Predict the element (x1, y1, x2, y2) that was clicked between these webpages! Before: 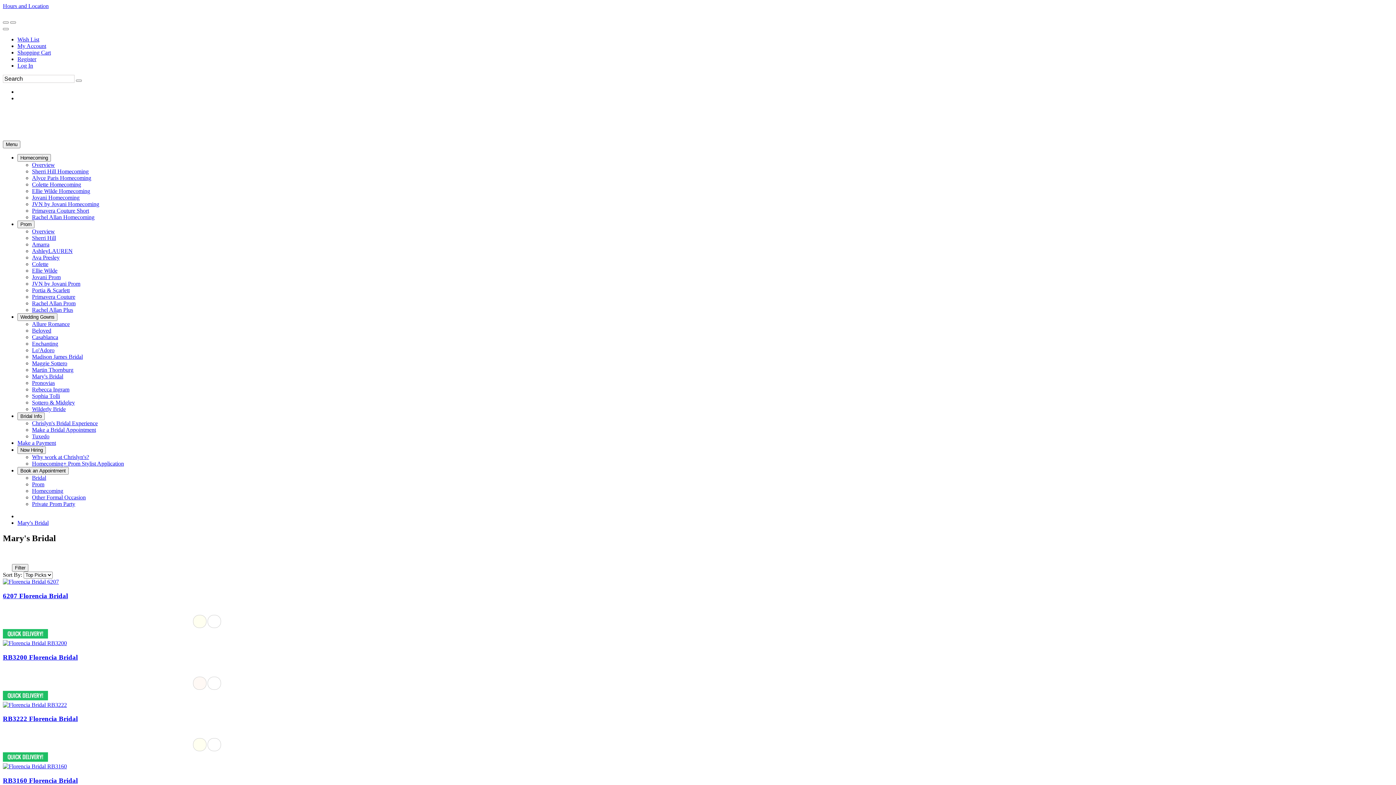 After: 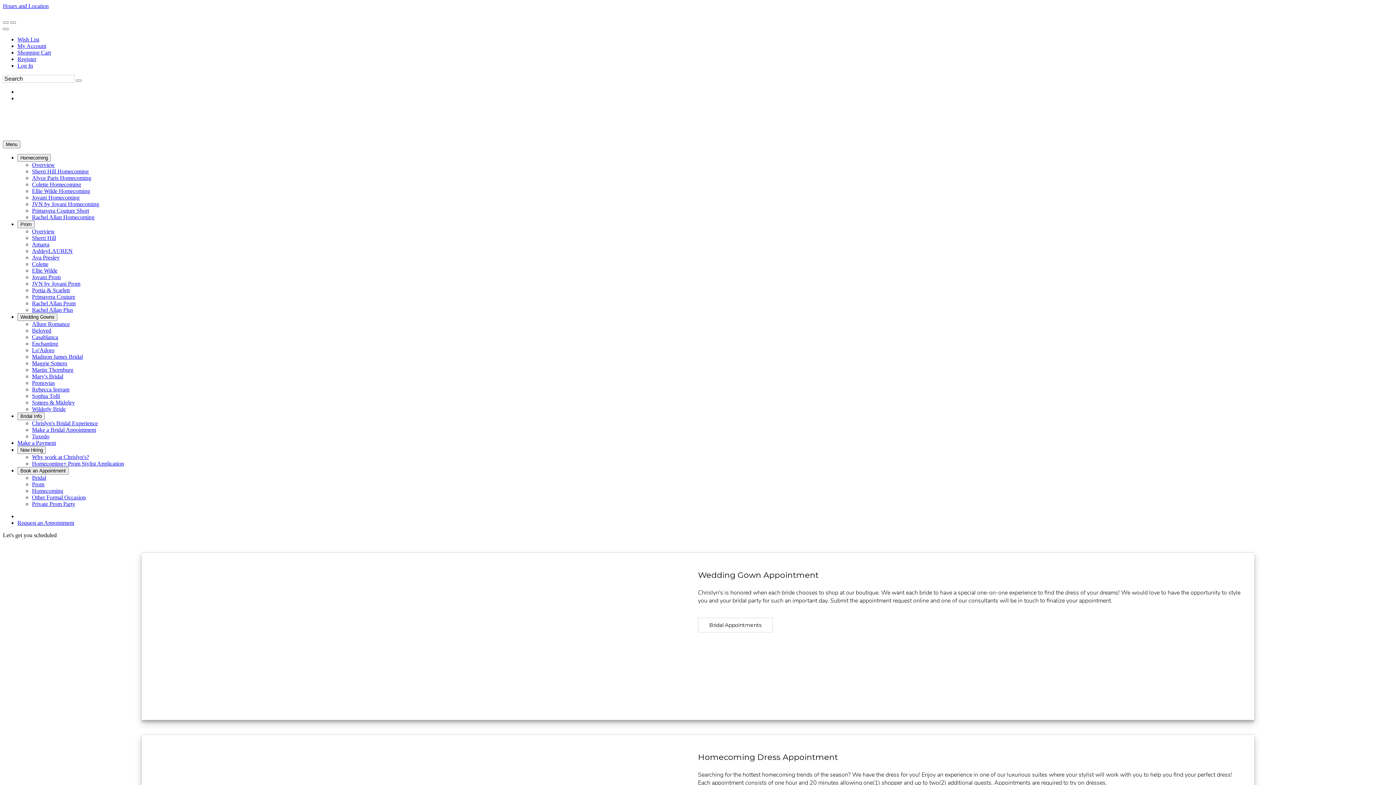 Action: bbox: (53, 9, 106, 15) label:   Book an Appointment